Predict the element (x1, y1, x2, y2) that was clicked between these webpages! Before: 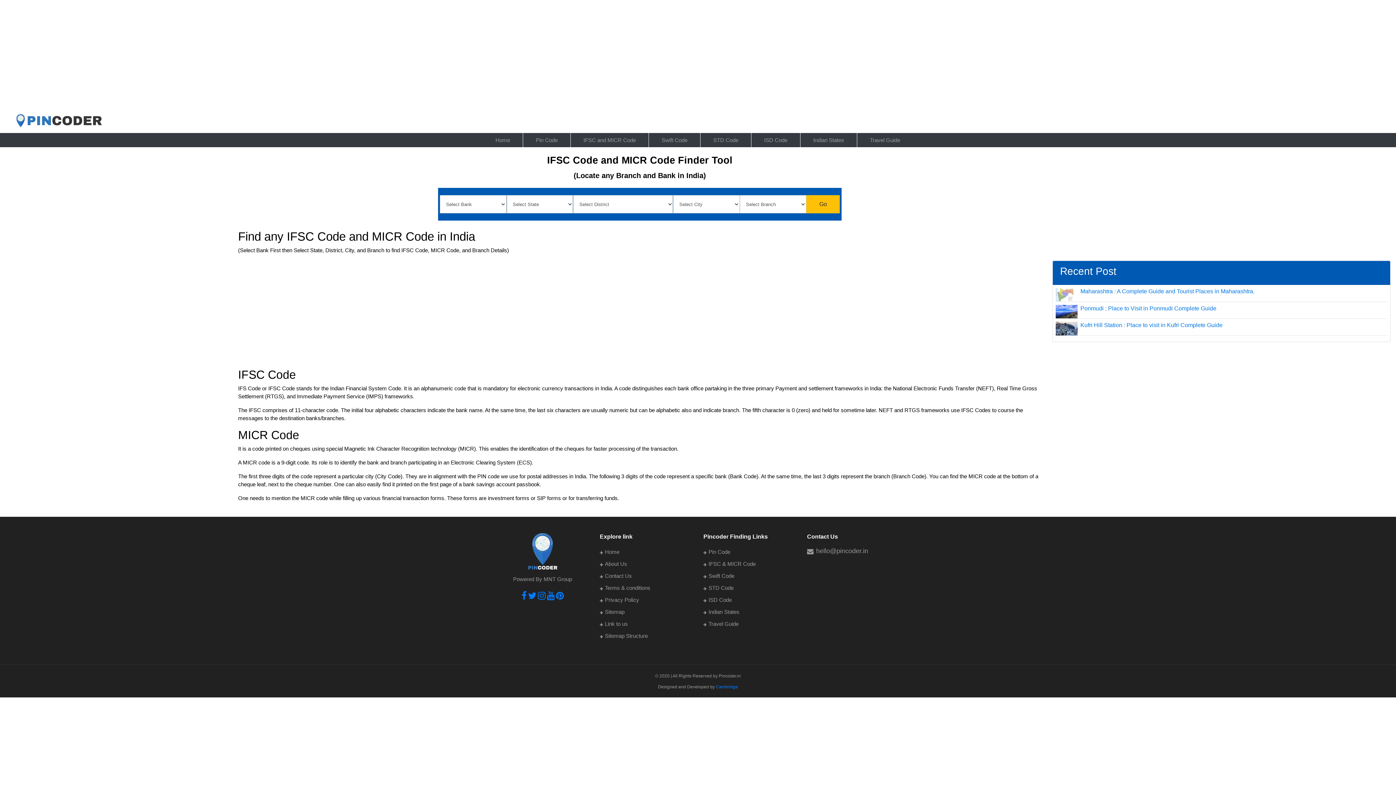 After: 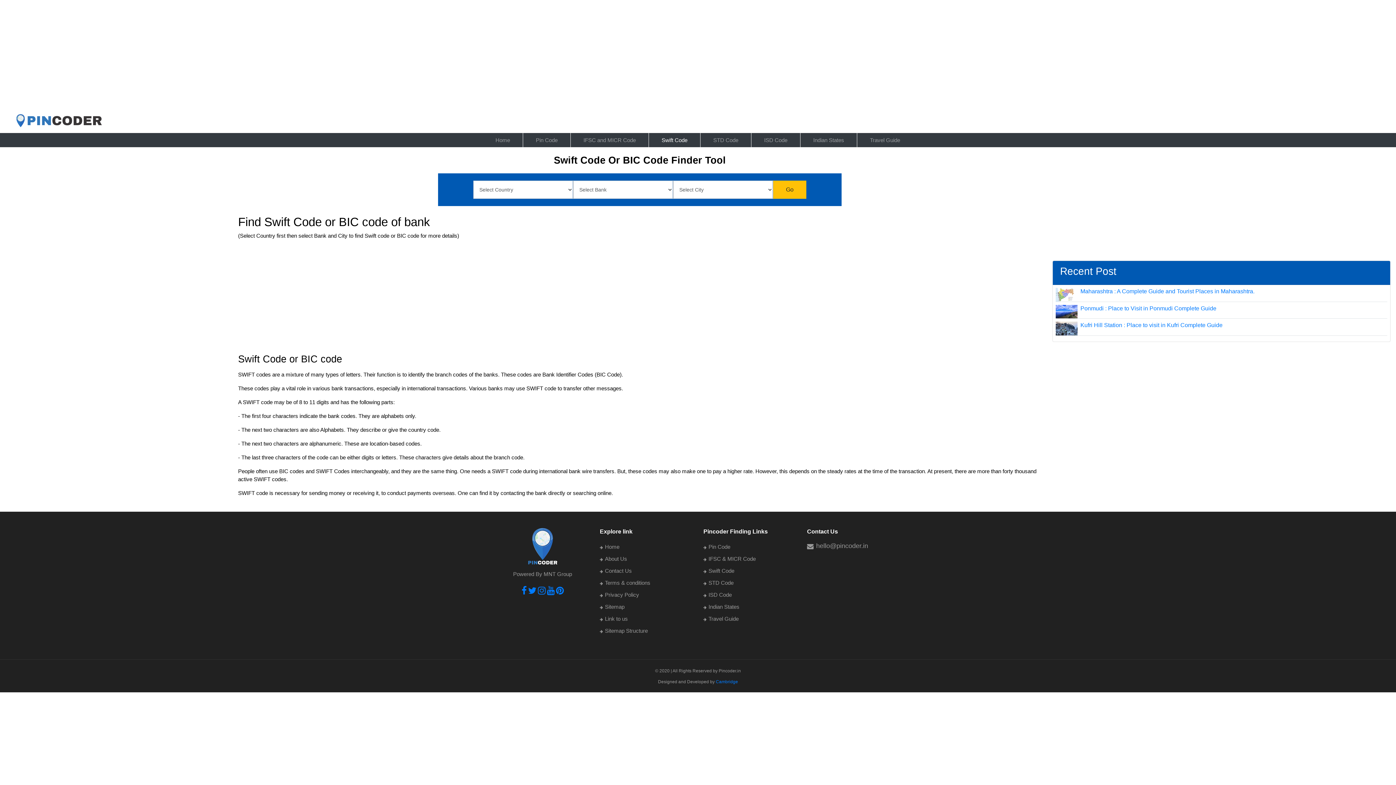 Action: label: Swift Code bbox: (649, 133, 700, 147)